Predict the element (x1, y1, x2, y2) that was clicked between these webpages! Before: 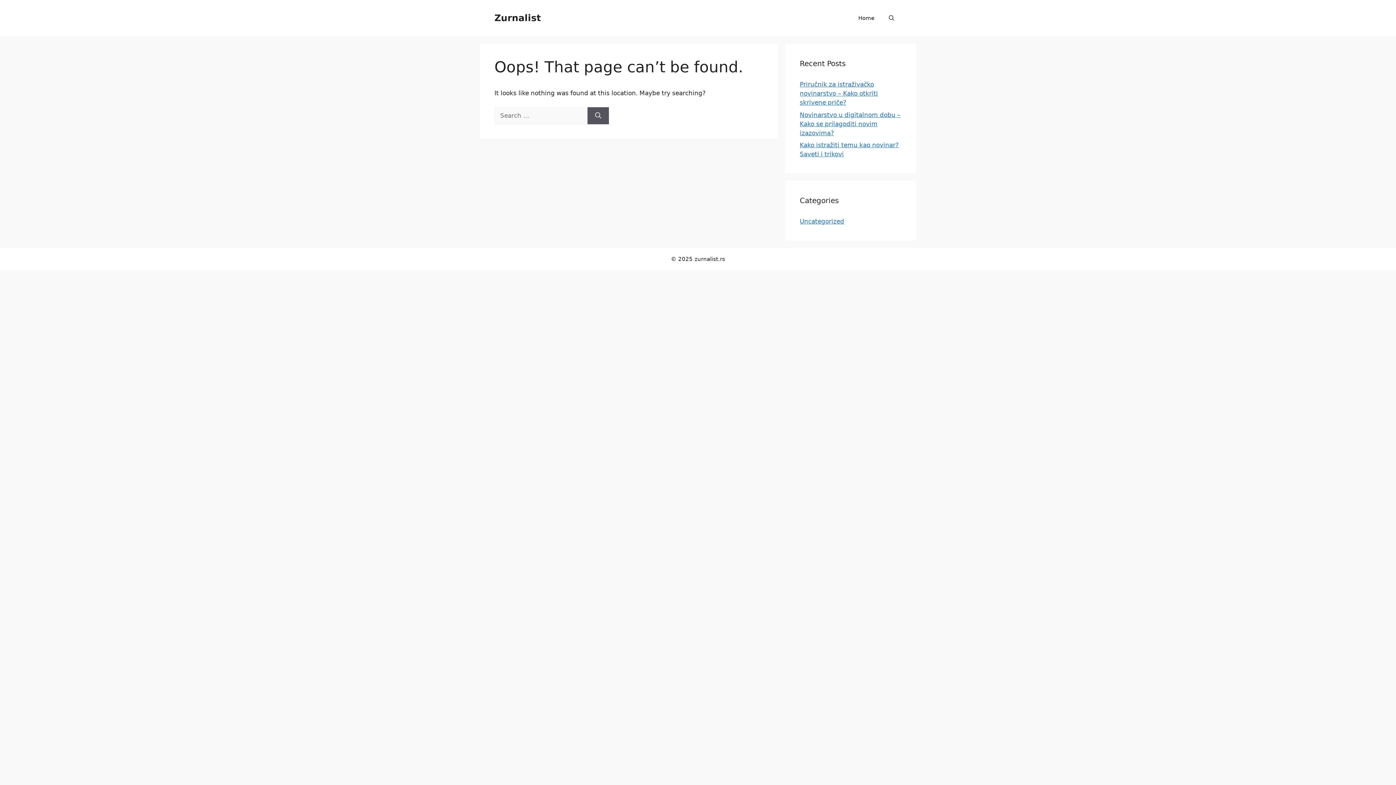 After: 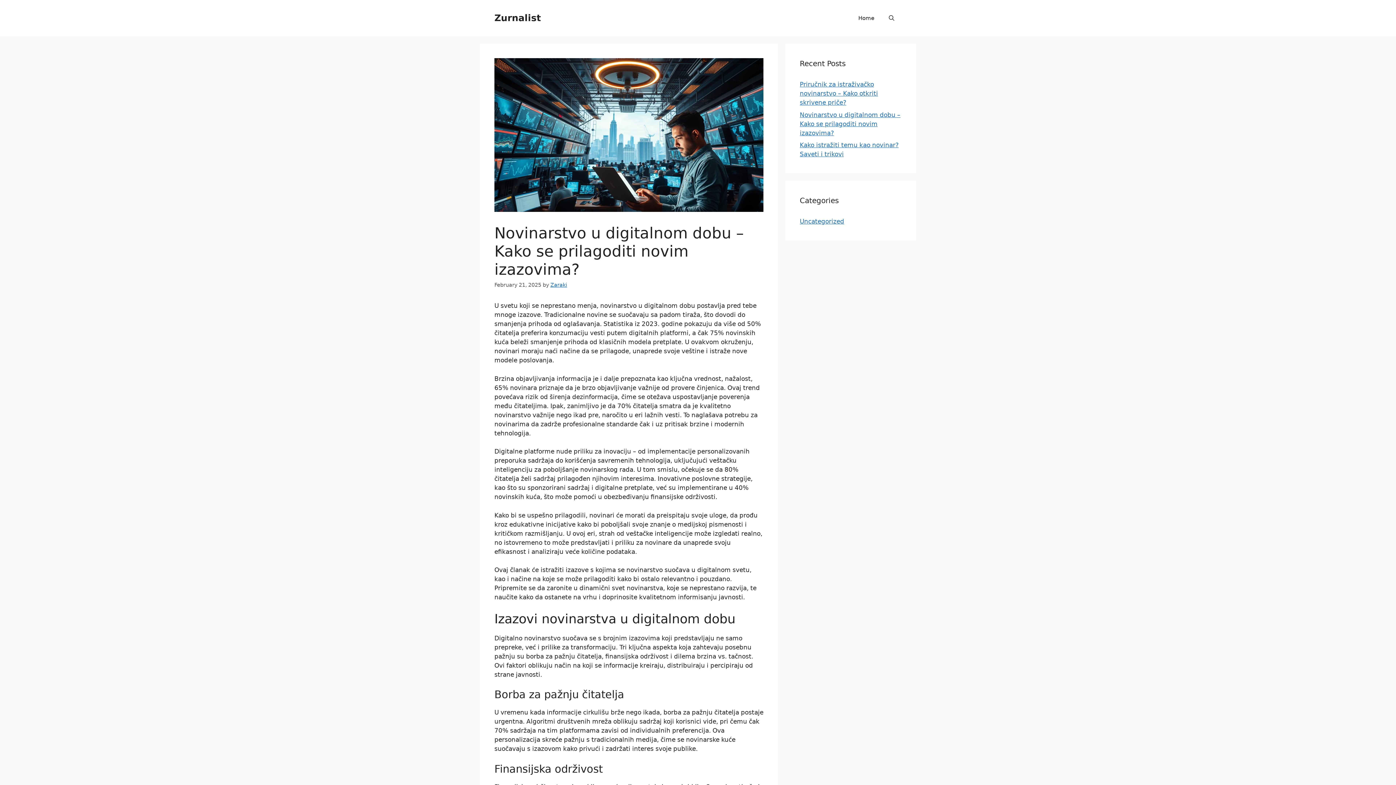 Action: bbox: (800, 111, 900, 136) label: Novinarstvo u digitalnom dobu – Kako se prilagoditi novim izazovima?